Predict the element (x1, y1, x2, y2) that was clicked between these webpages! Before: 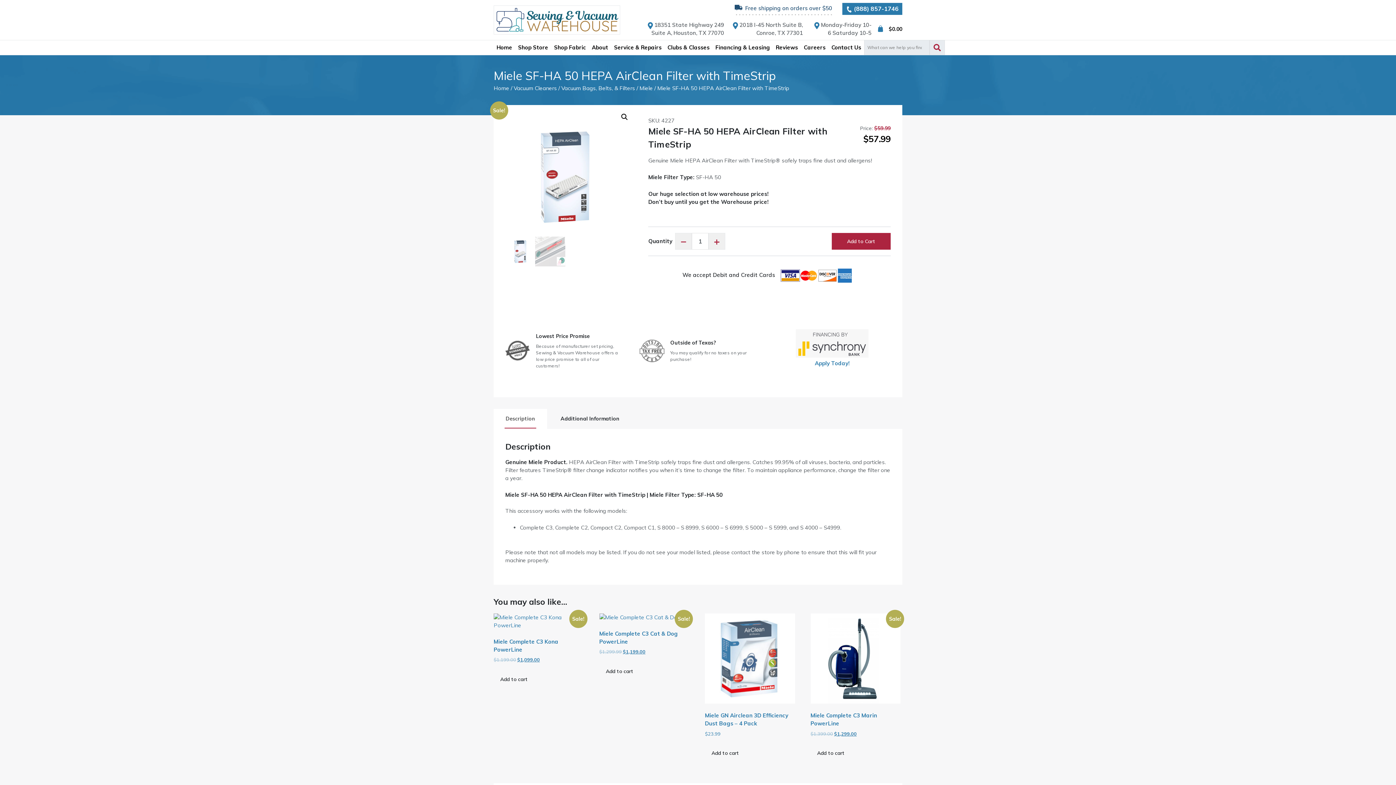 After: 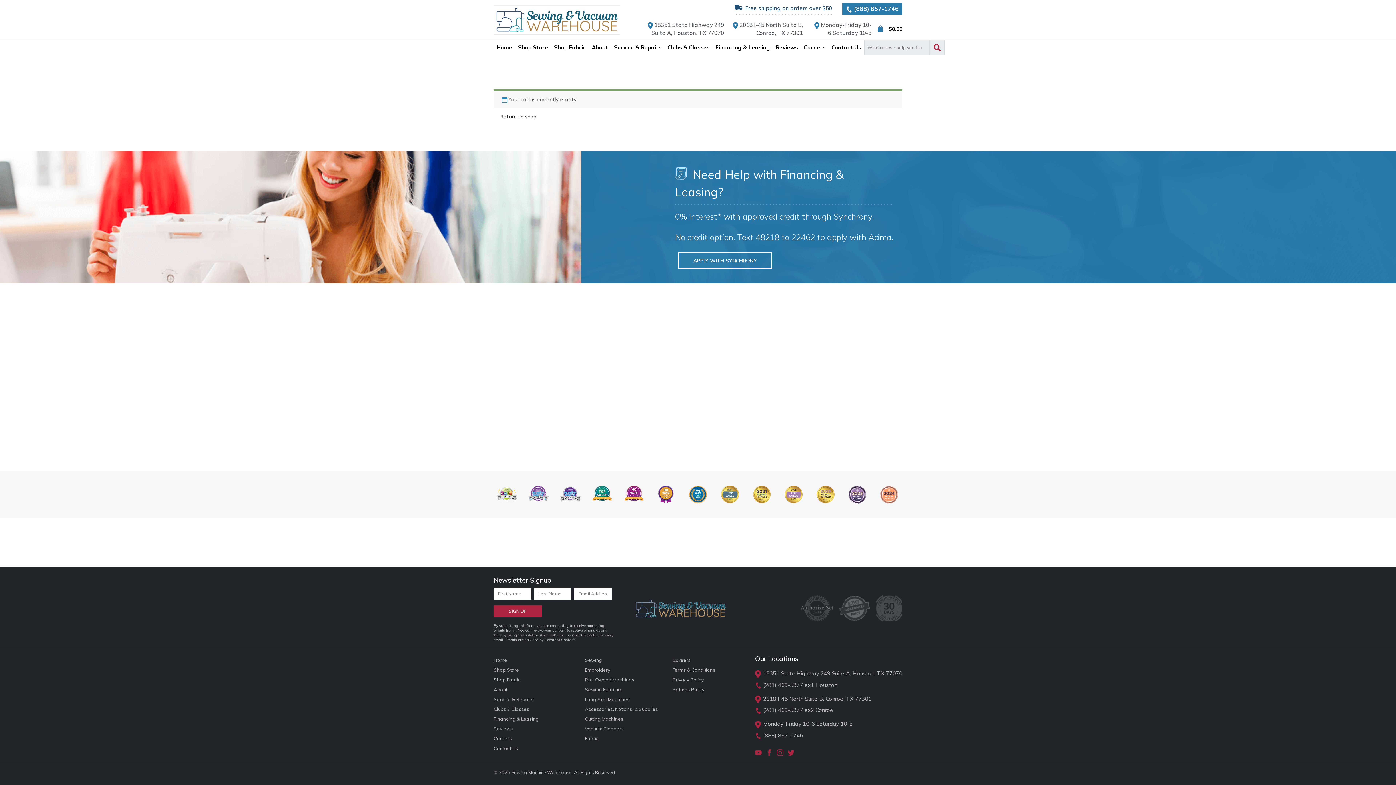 Action: label: $0.00 bbox: (877, 25, 902, 32)